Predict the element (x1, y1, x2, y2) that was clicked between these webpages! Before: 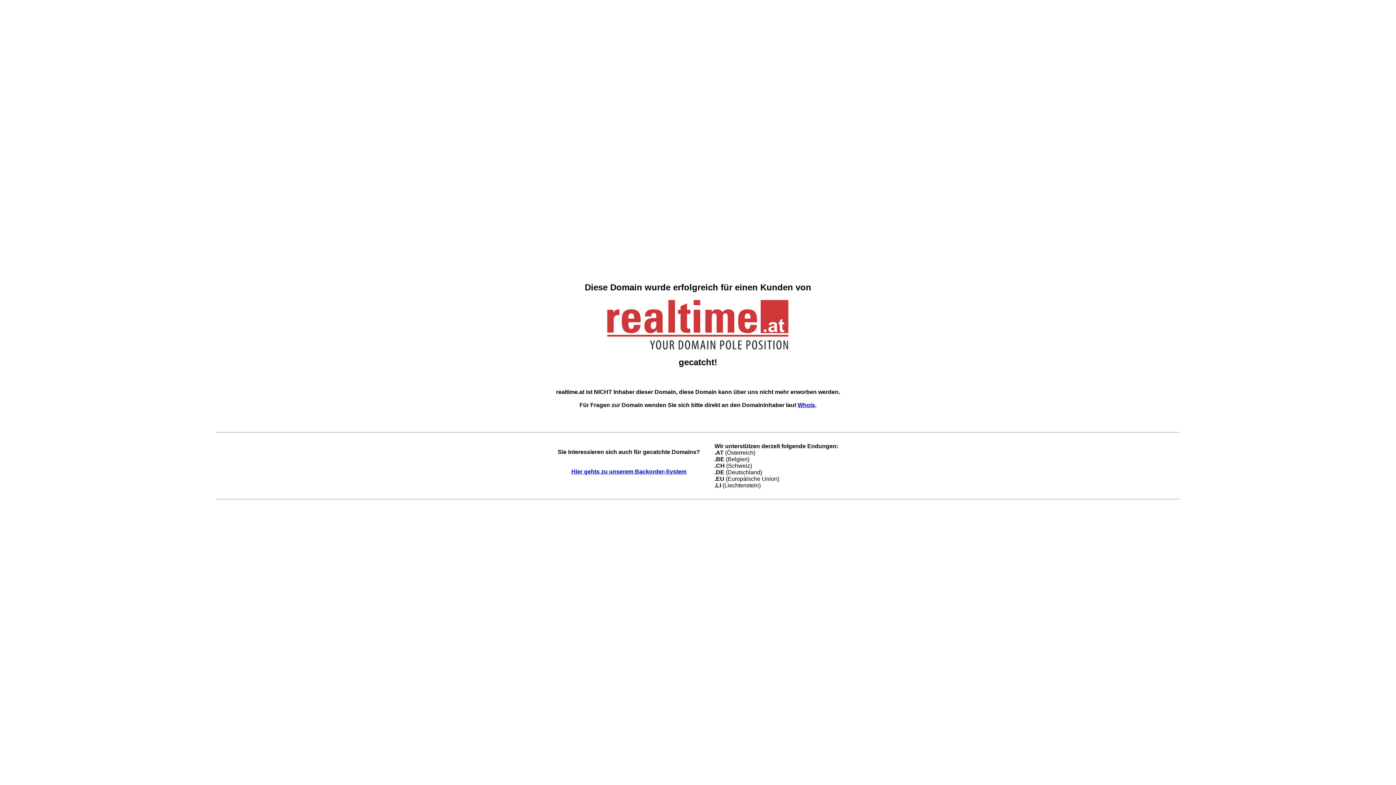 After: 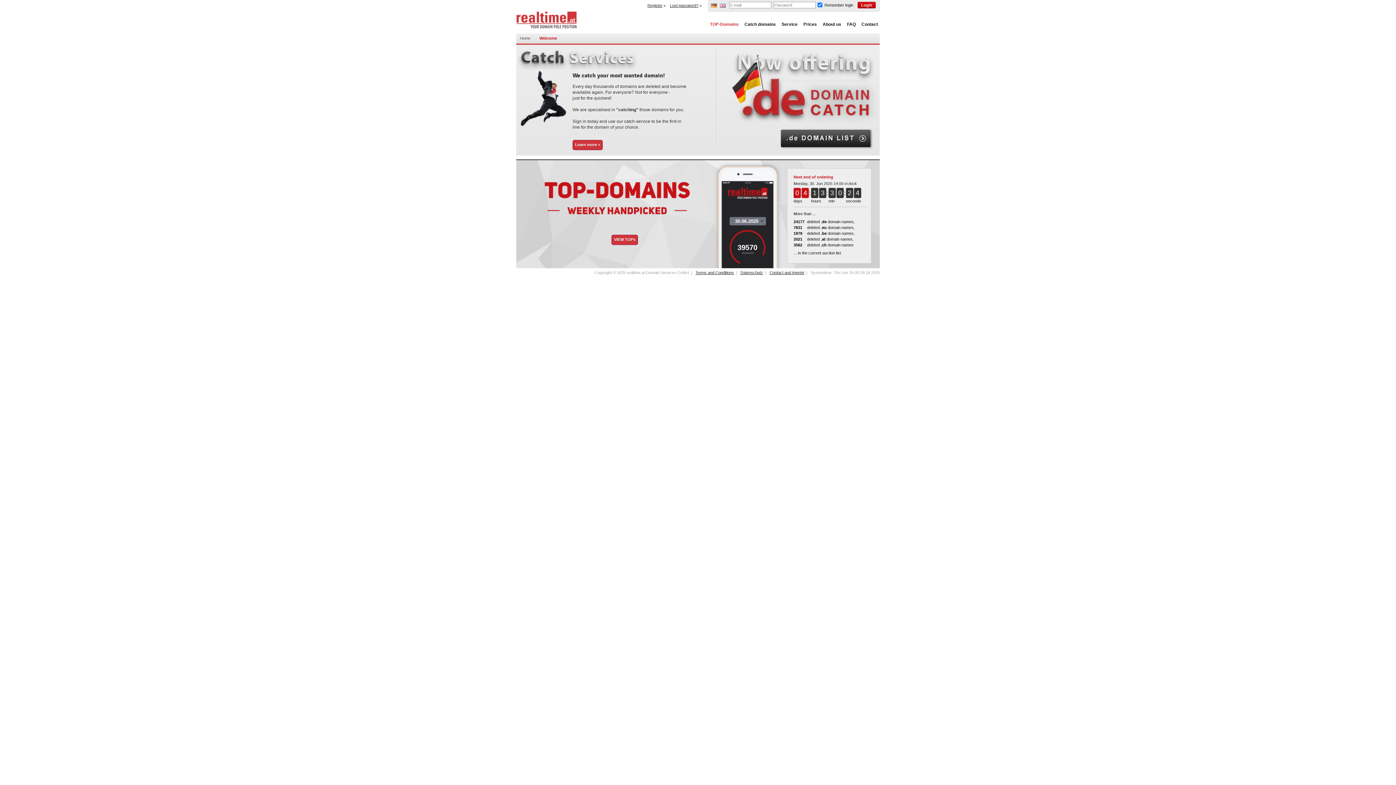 Action: bbox: (571, 468, 686, 475) label: Hier gehts zu unserem Backorder-System